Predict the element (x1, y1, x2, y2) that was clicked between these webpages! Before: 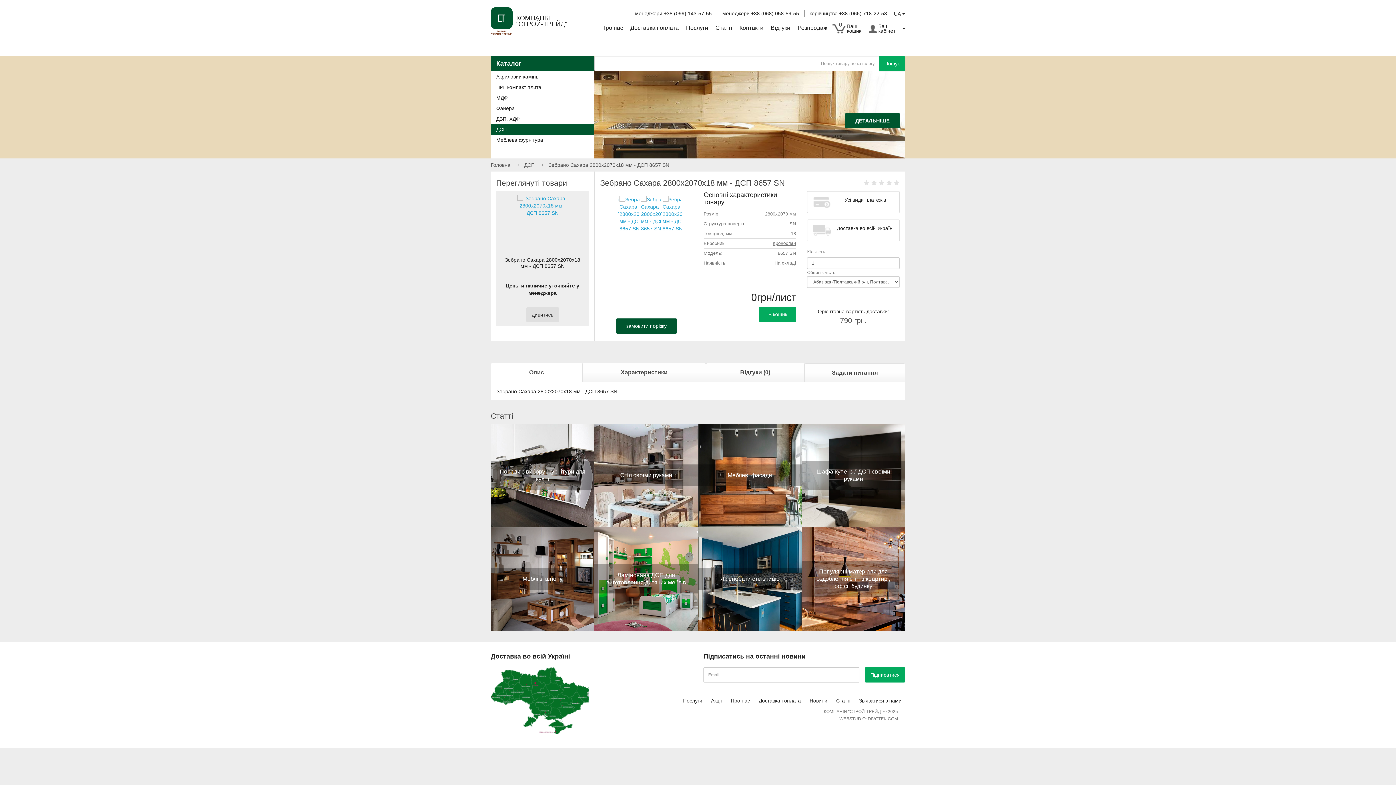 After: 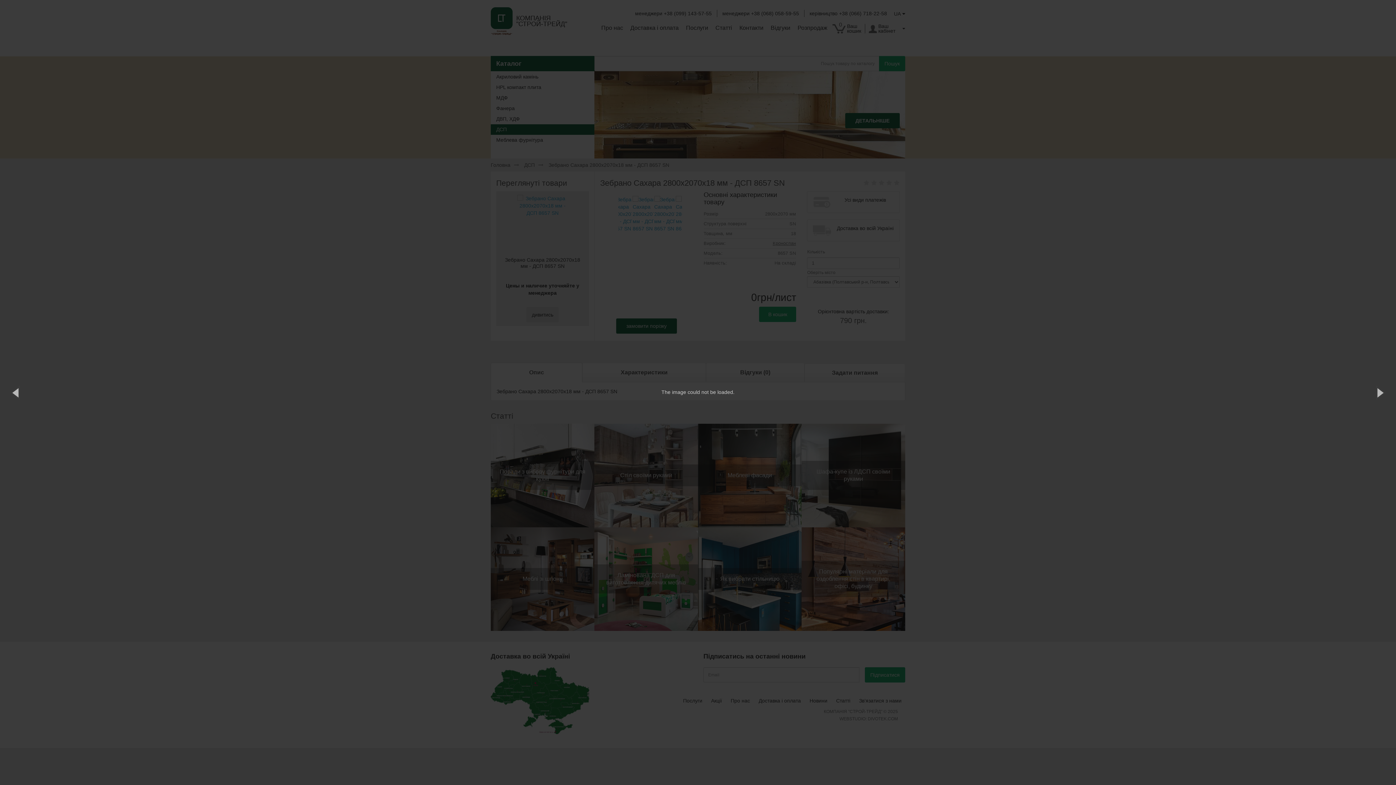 Action: bbox: (662, 195, 690, 233)